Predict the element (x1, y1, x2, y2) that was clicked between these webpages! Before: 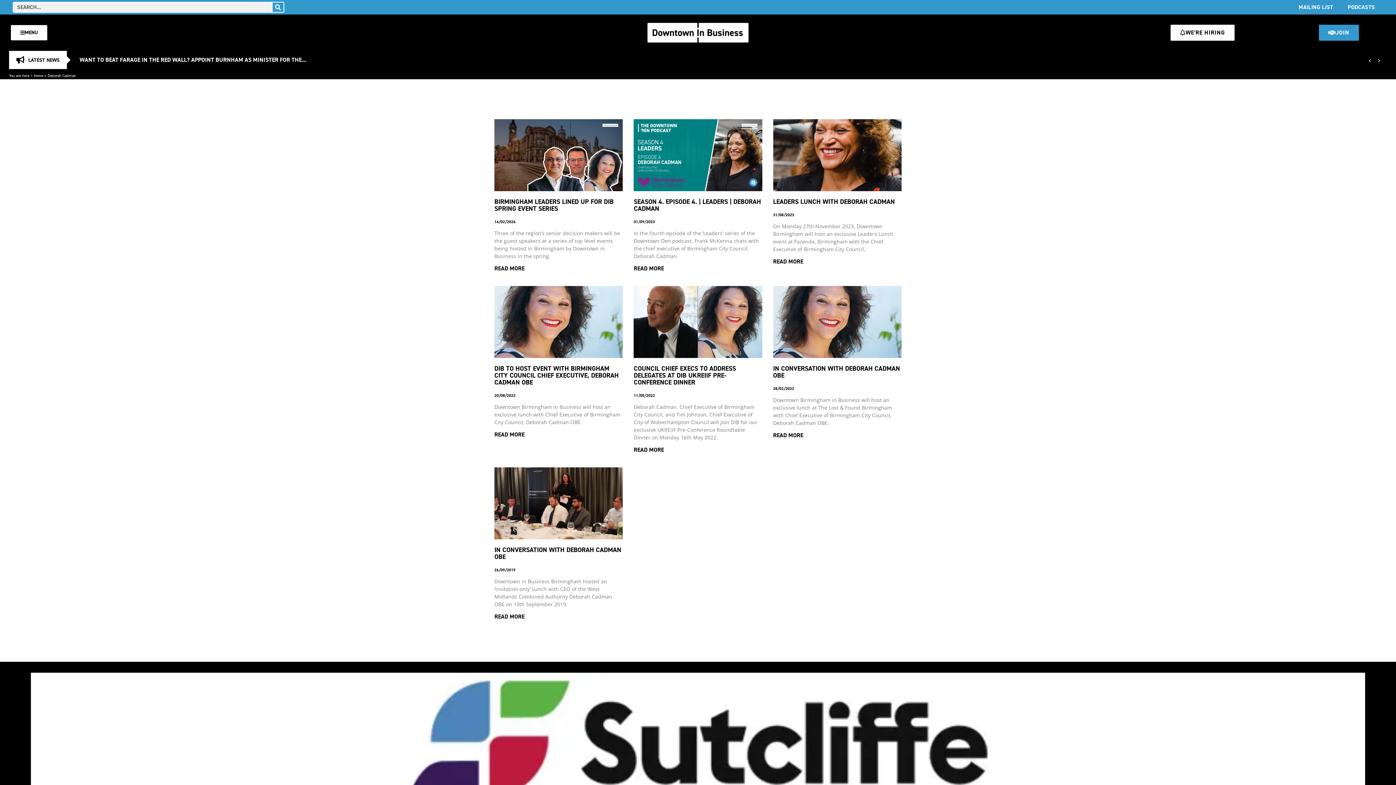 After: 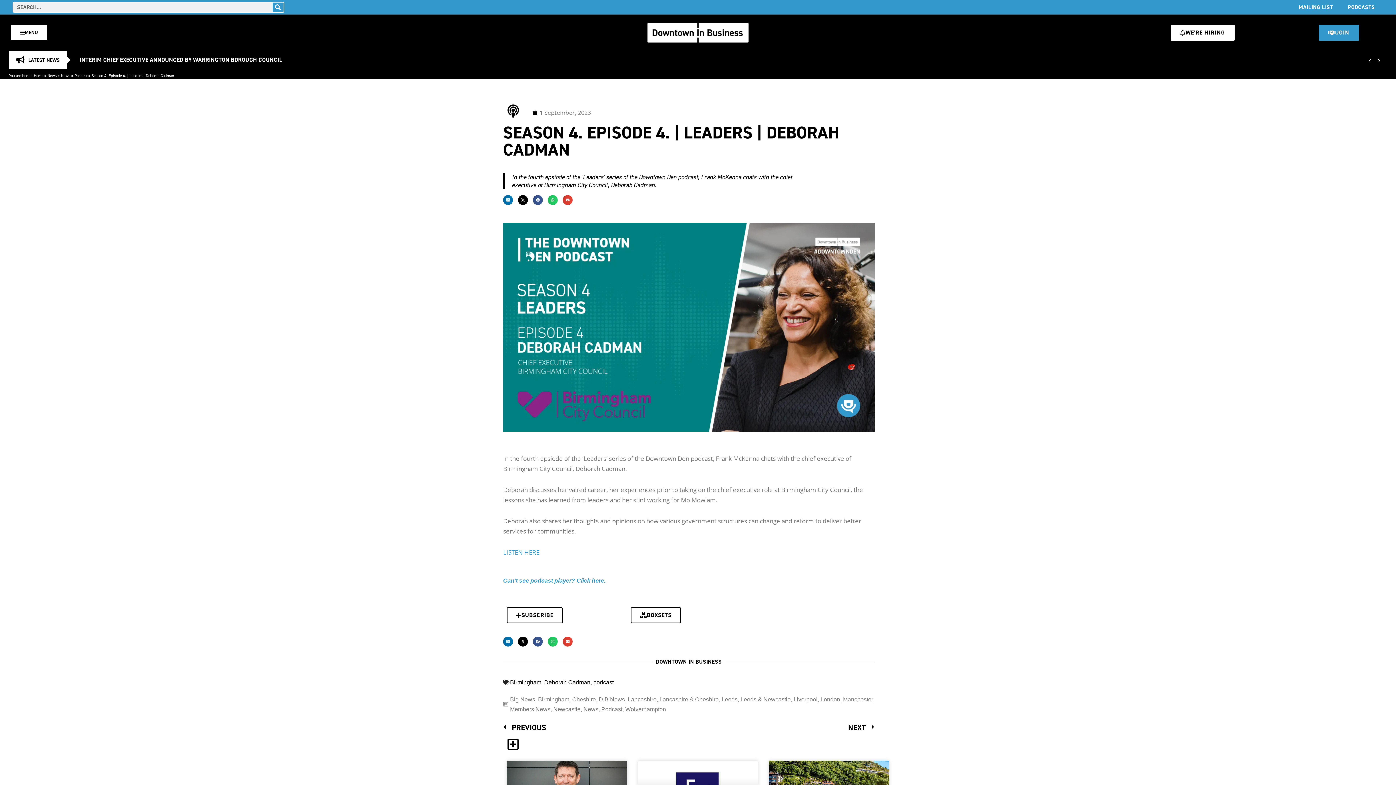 Action: label: Read more about Season 4. Episode 4. | Leaders | Deborah Cadman bbox: (633, 264, 664, 272)